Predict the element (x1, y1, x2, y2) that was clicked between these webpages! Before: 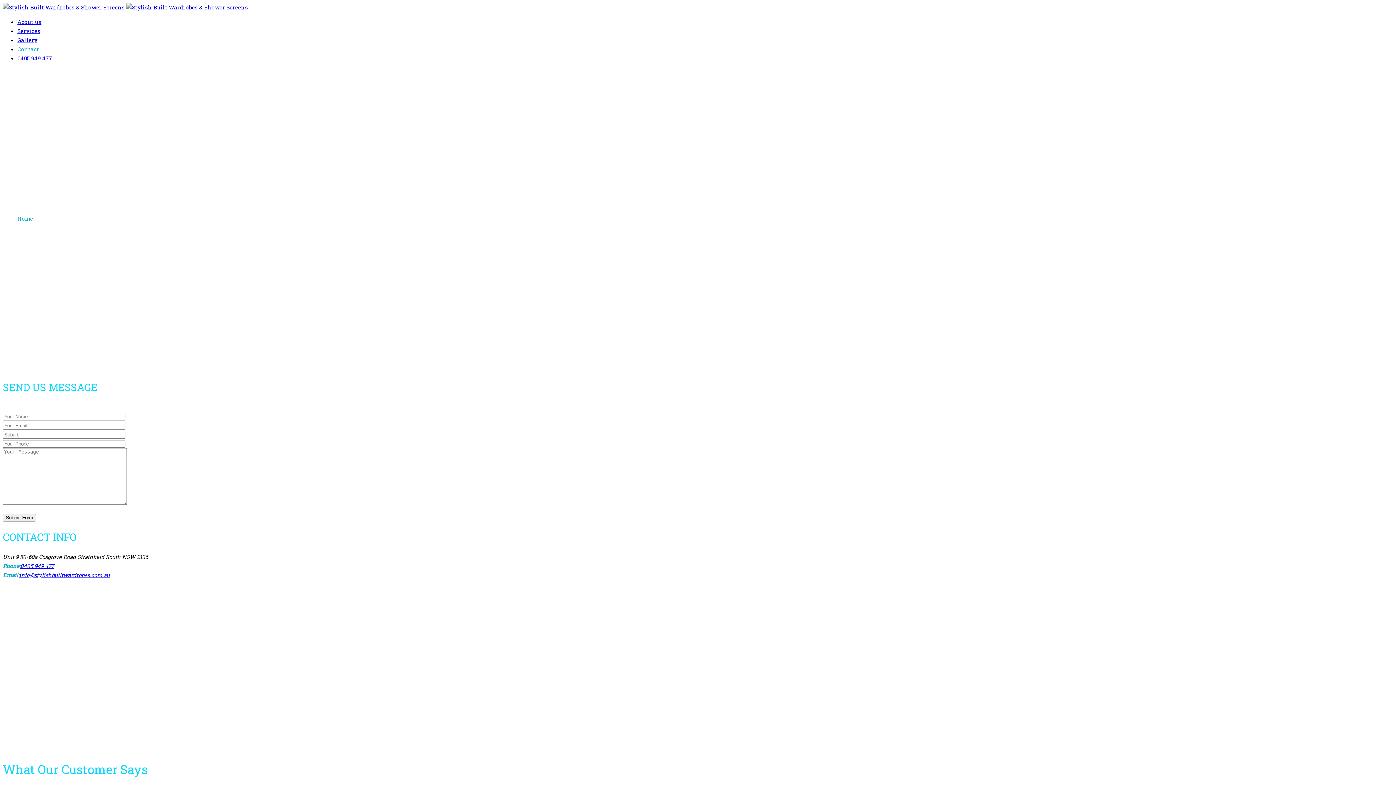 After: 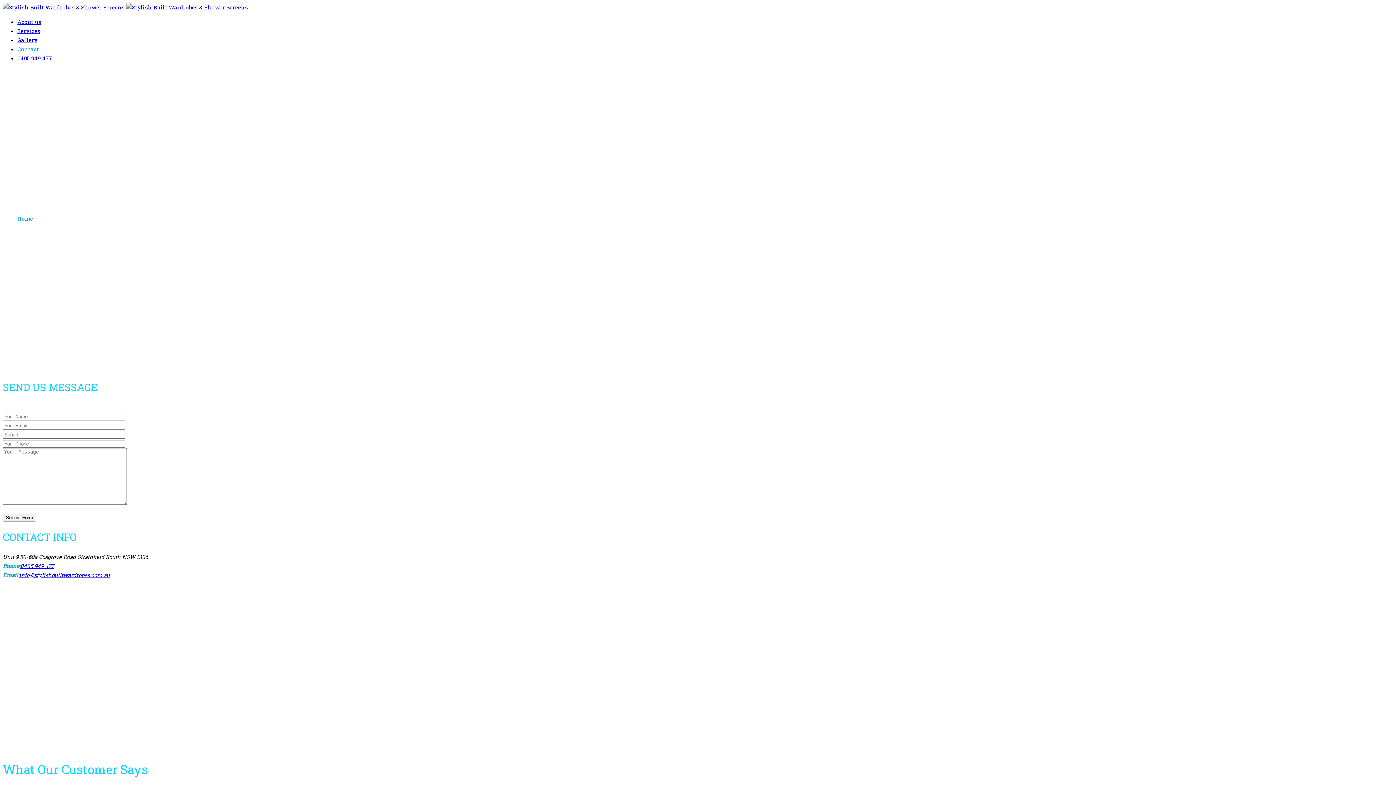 Action: bbox: (20, 562, 54, 569) label: 0405 949 477